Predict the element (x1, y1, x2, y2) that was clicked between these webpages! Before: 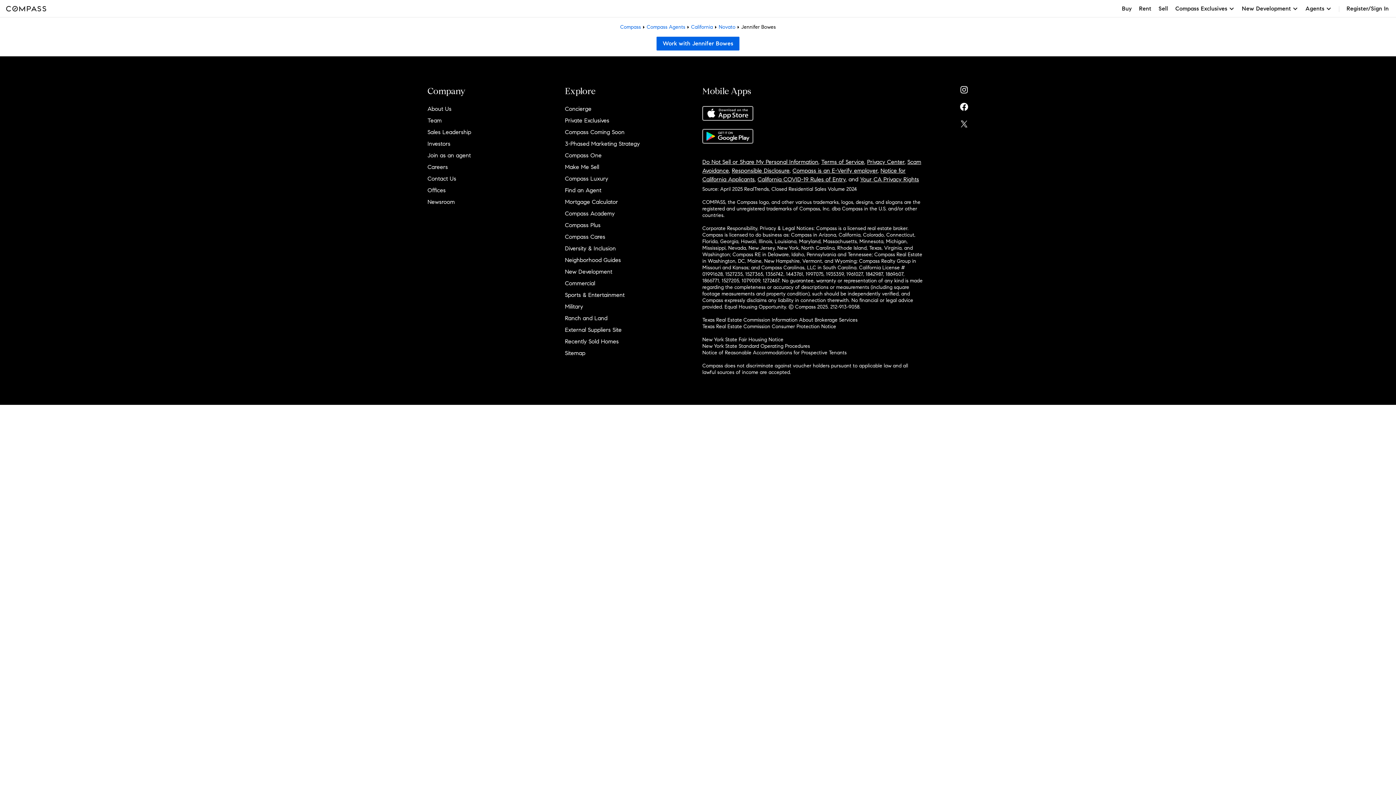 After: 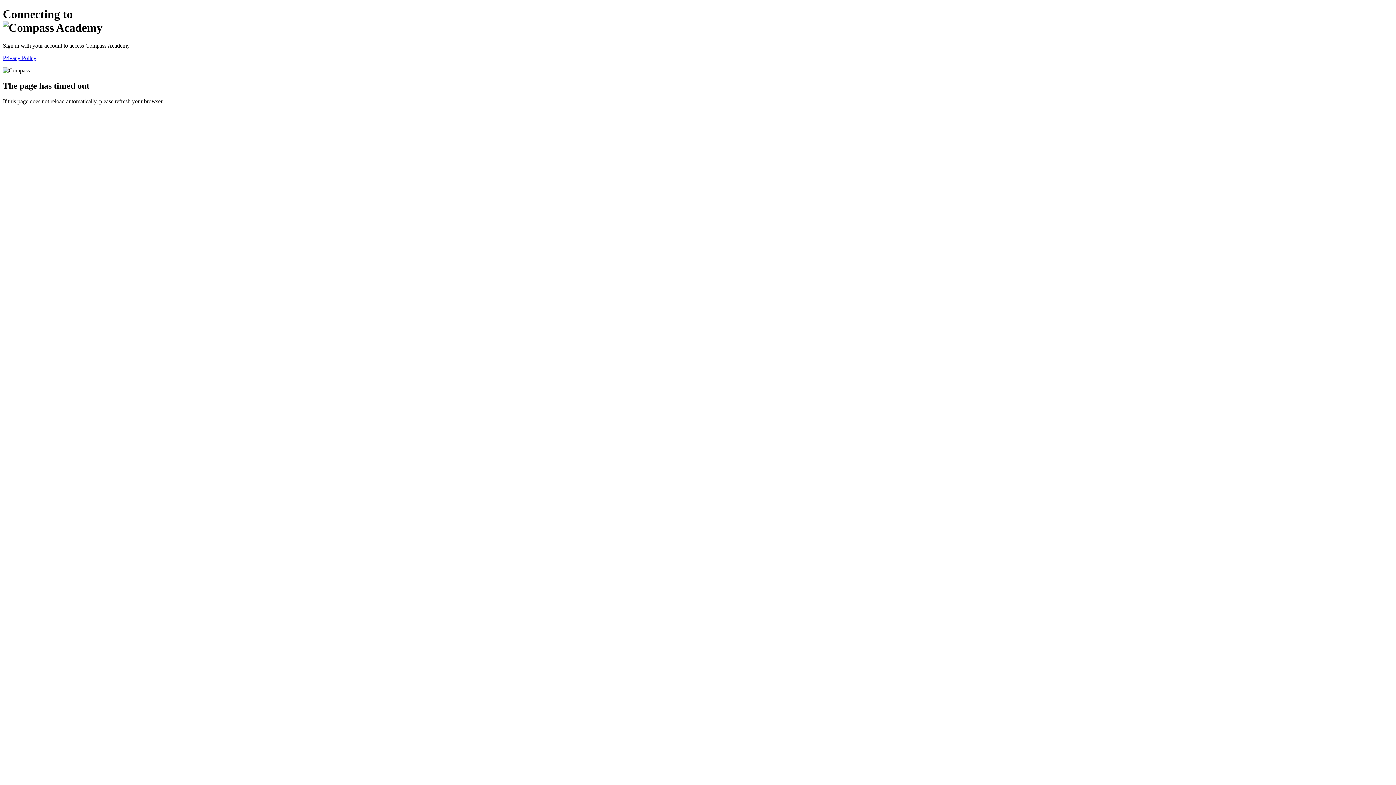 Action: label: Compass Academy bbox: (565, 210, 614, 217)